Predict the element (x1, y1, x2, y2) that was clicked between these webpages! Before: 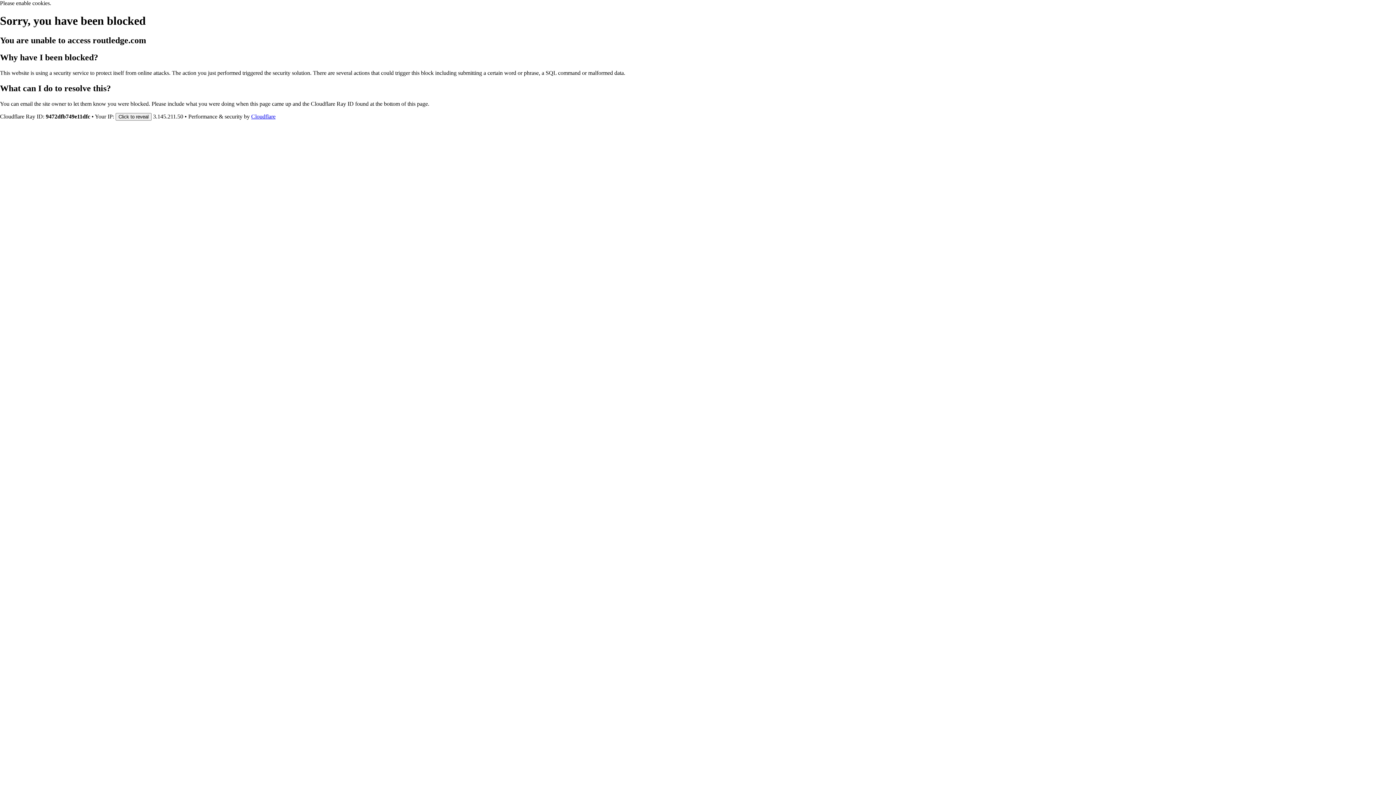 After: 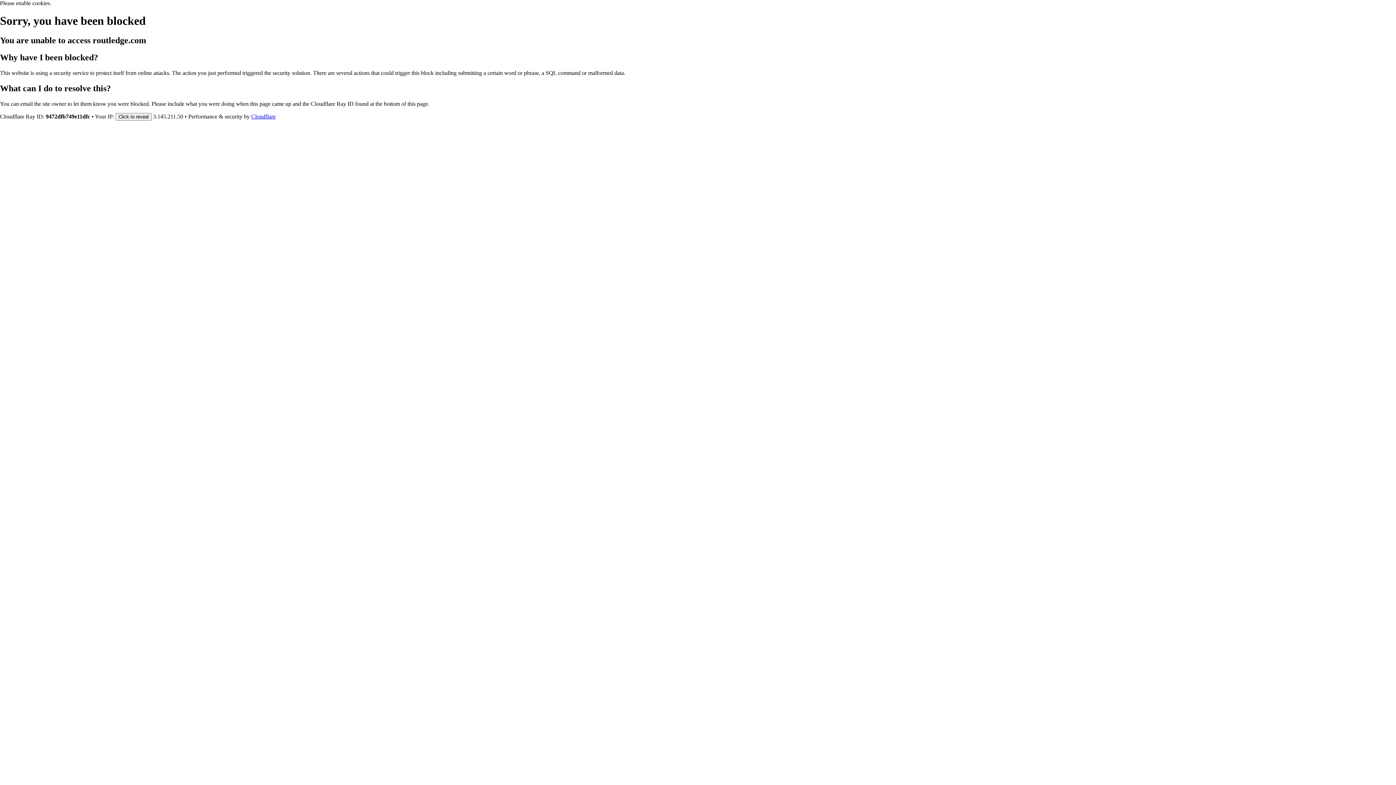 Action: bbox: (251, 113, 275, 119) label: Cloudflare